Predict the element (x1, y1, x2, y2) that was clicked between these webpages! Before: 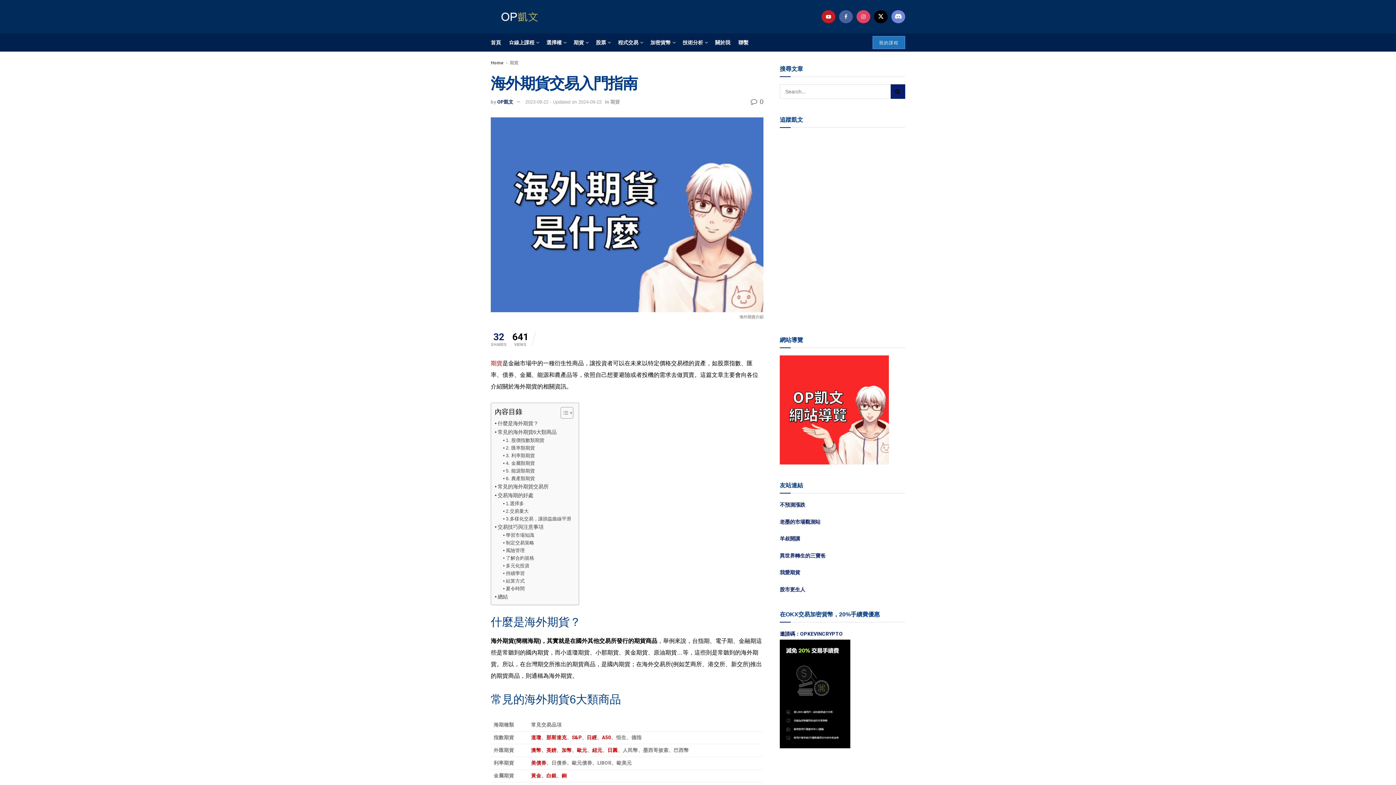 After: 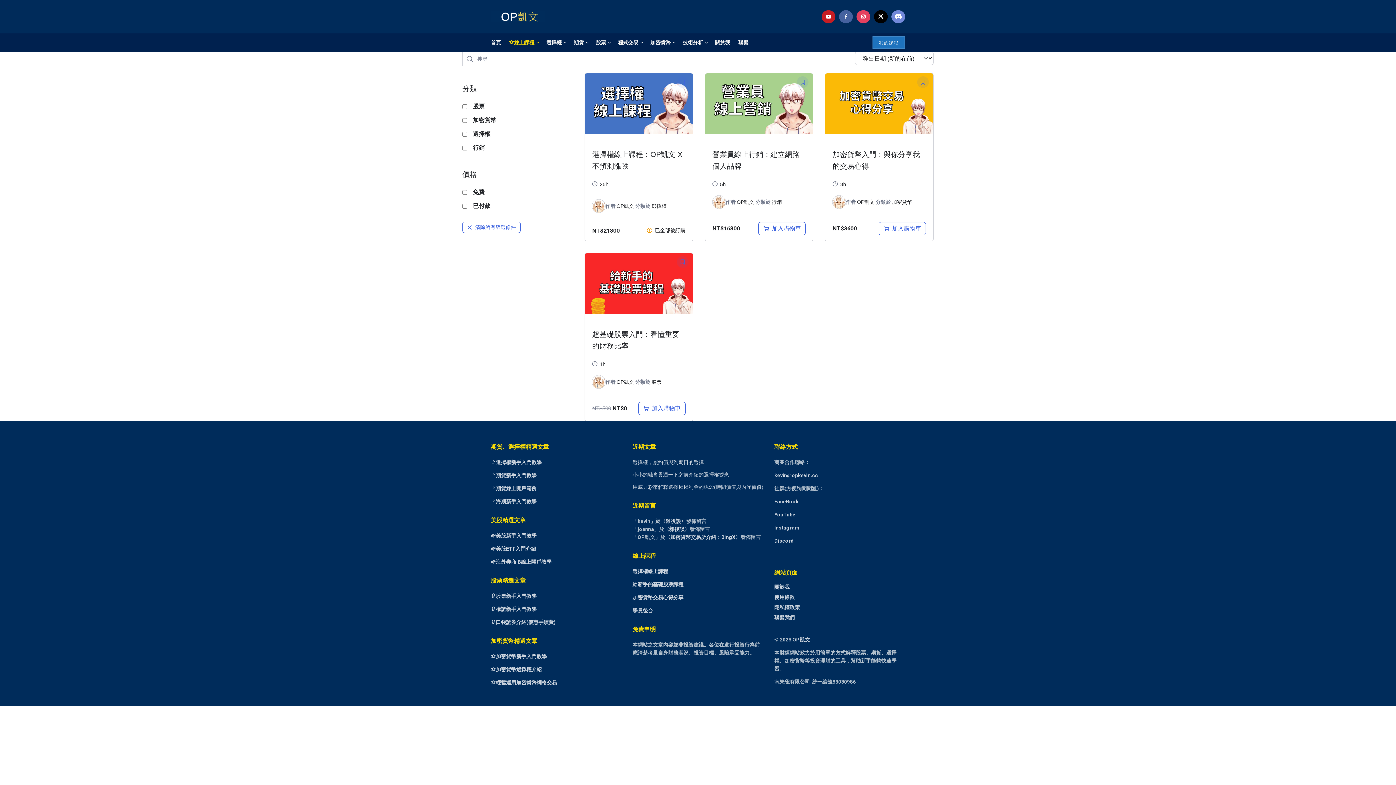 Action: bbox: (509, 33, 538, 51) label: ⭐線上課程